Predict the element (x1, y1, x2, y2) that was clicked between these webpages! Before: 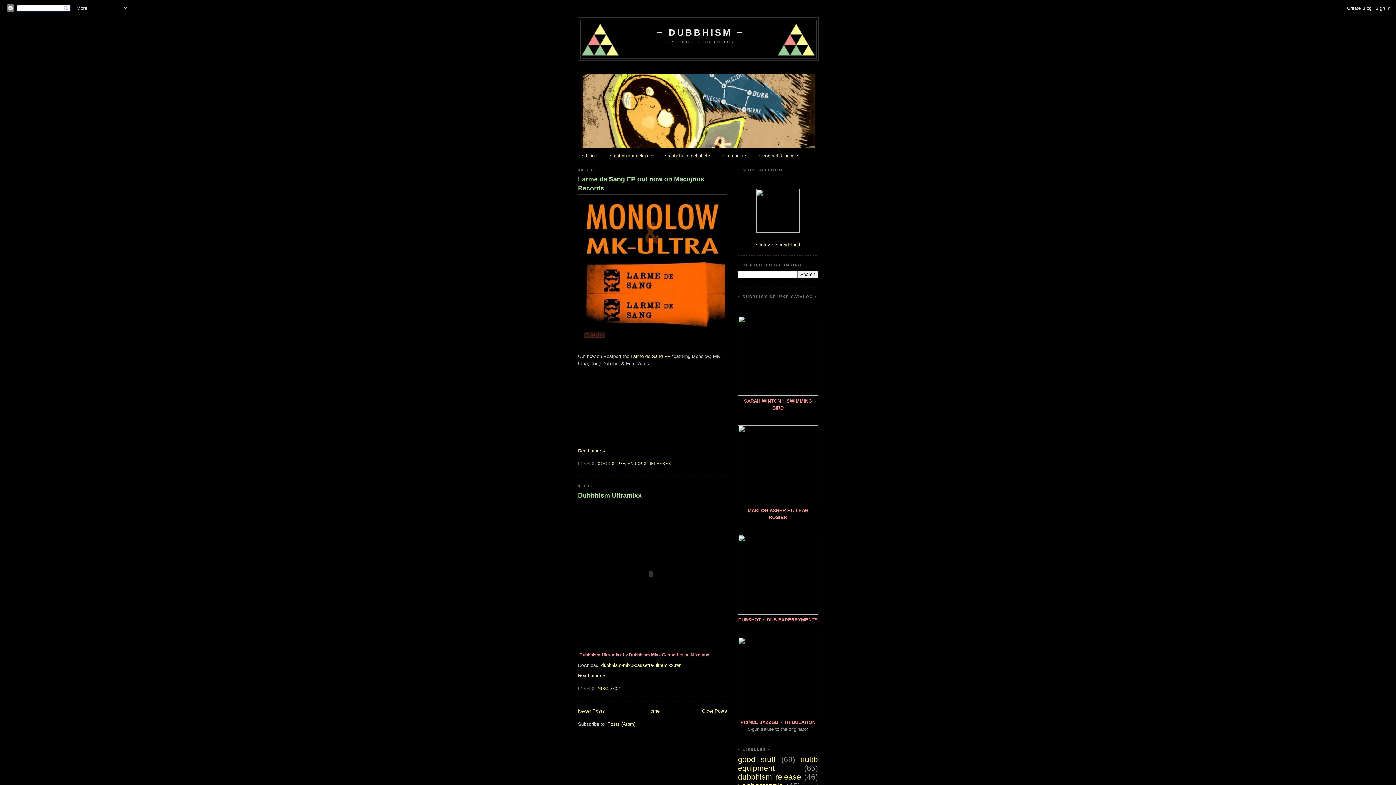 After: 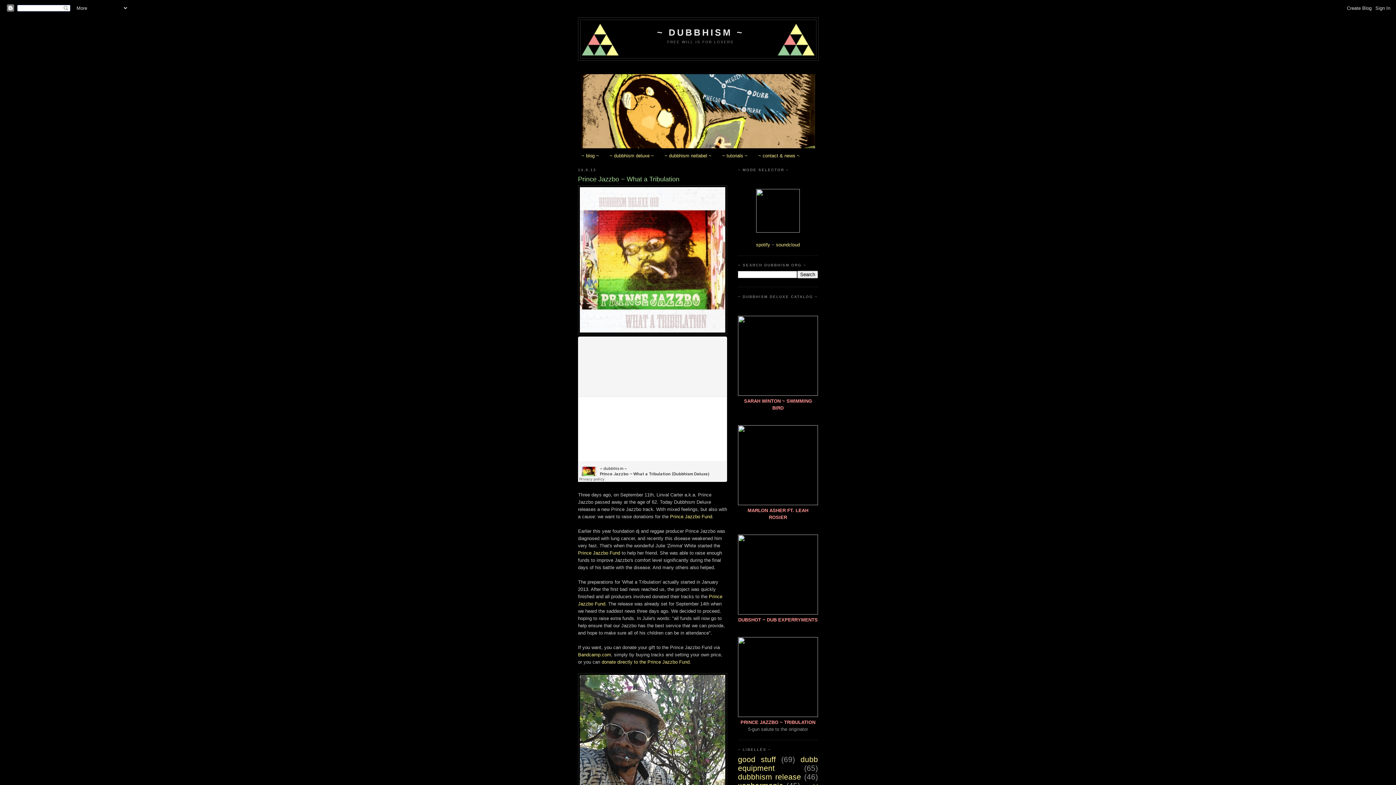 Action: bbox: (738, 713, 818, 718)